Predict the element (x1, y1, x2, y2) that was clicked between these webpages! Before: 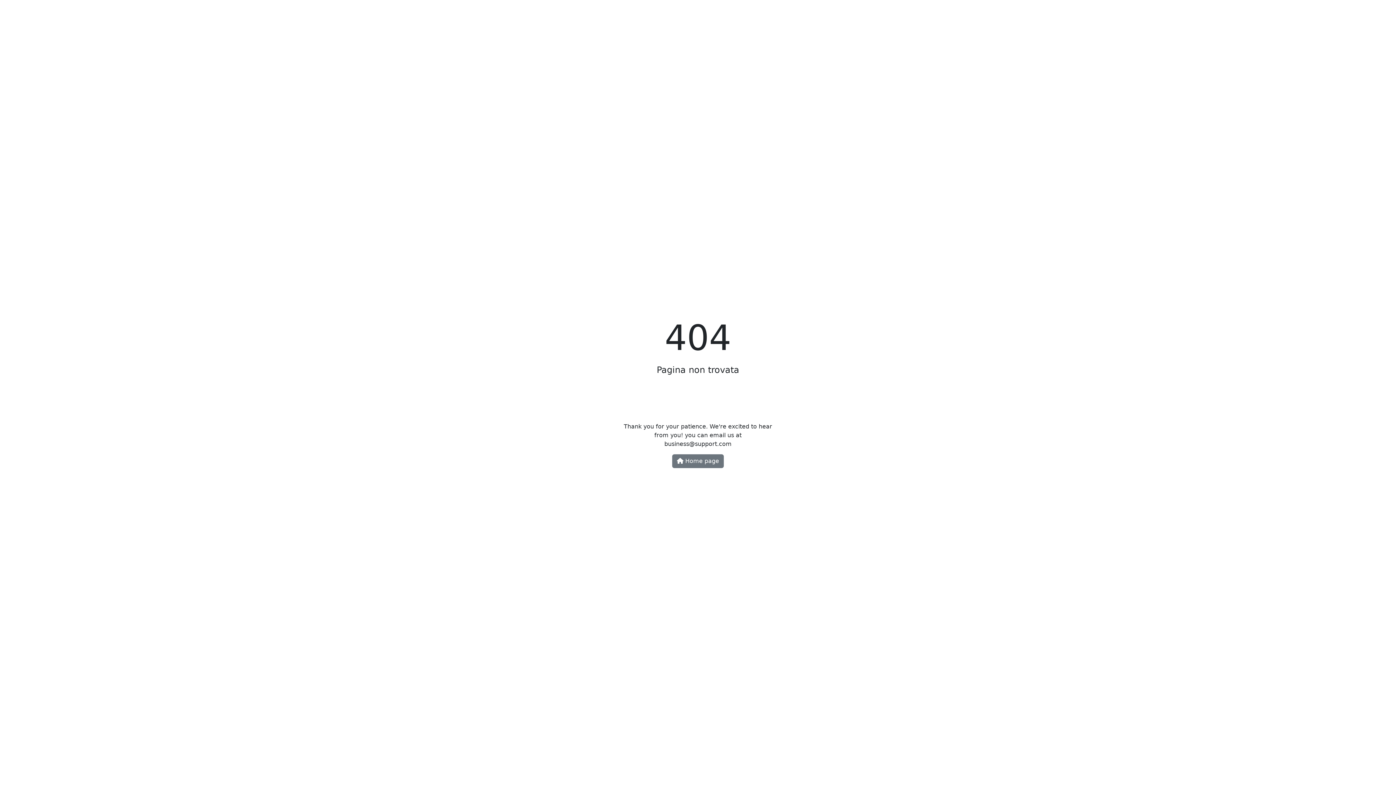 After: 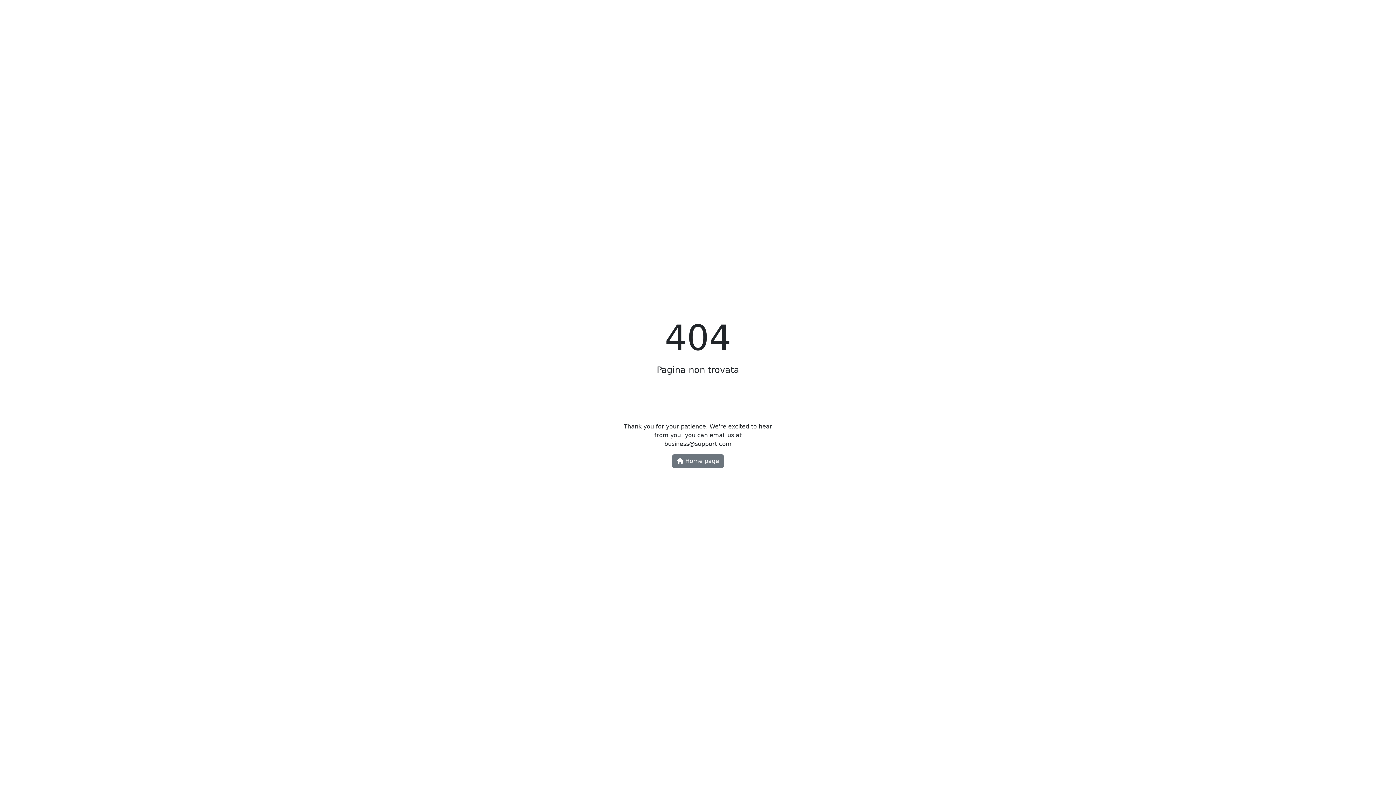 Action: bbox: (664, 440, 731, 447) label: business@support.com